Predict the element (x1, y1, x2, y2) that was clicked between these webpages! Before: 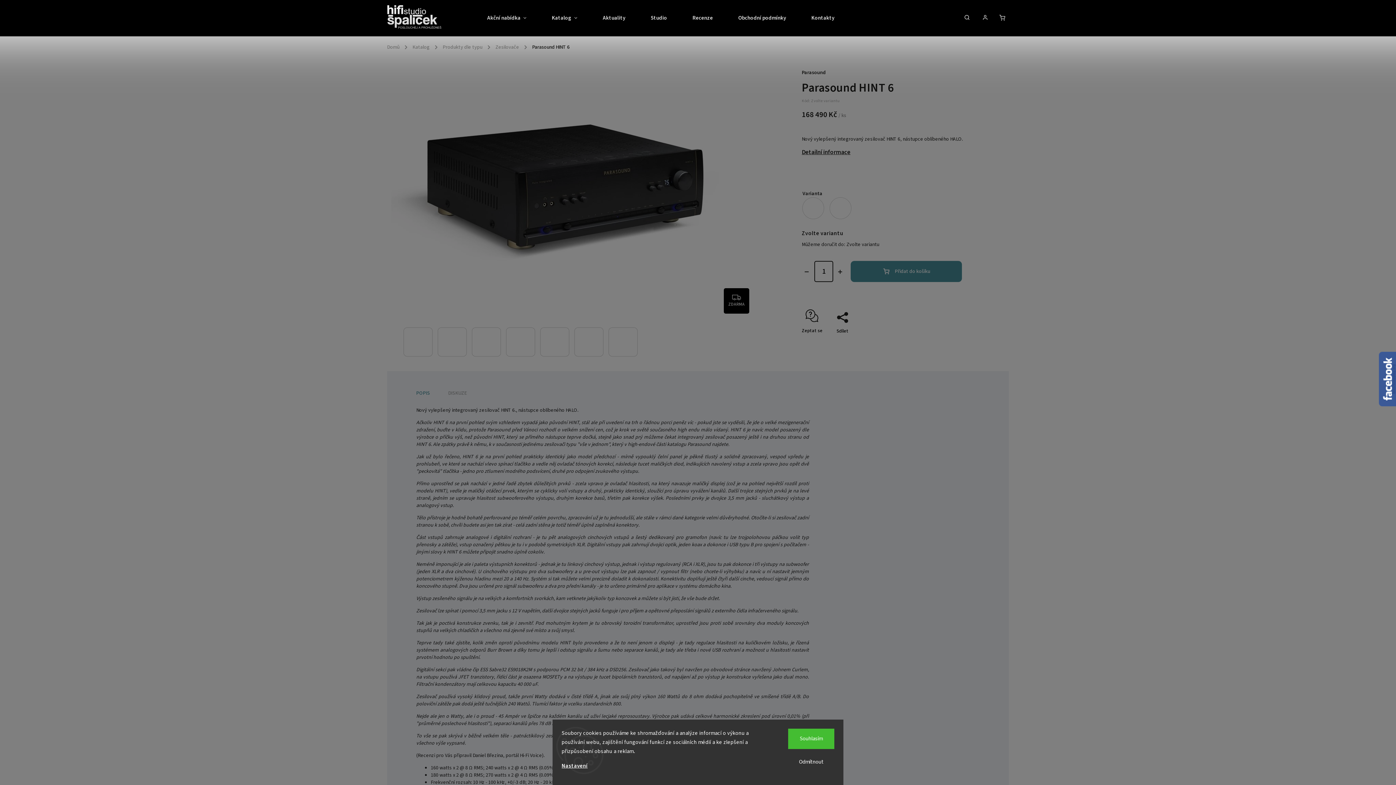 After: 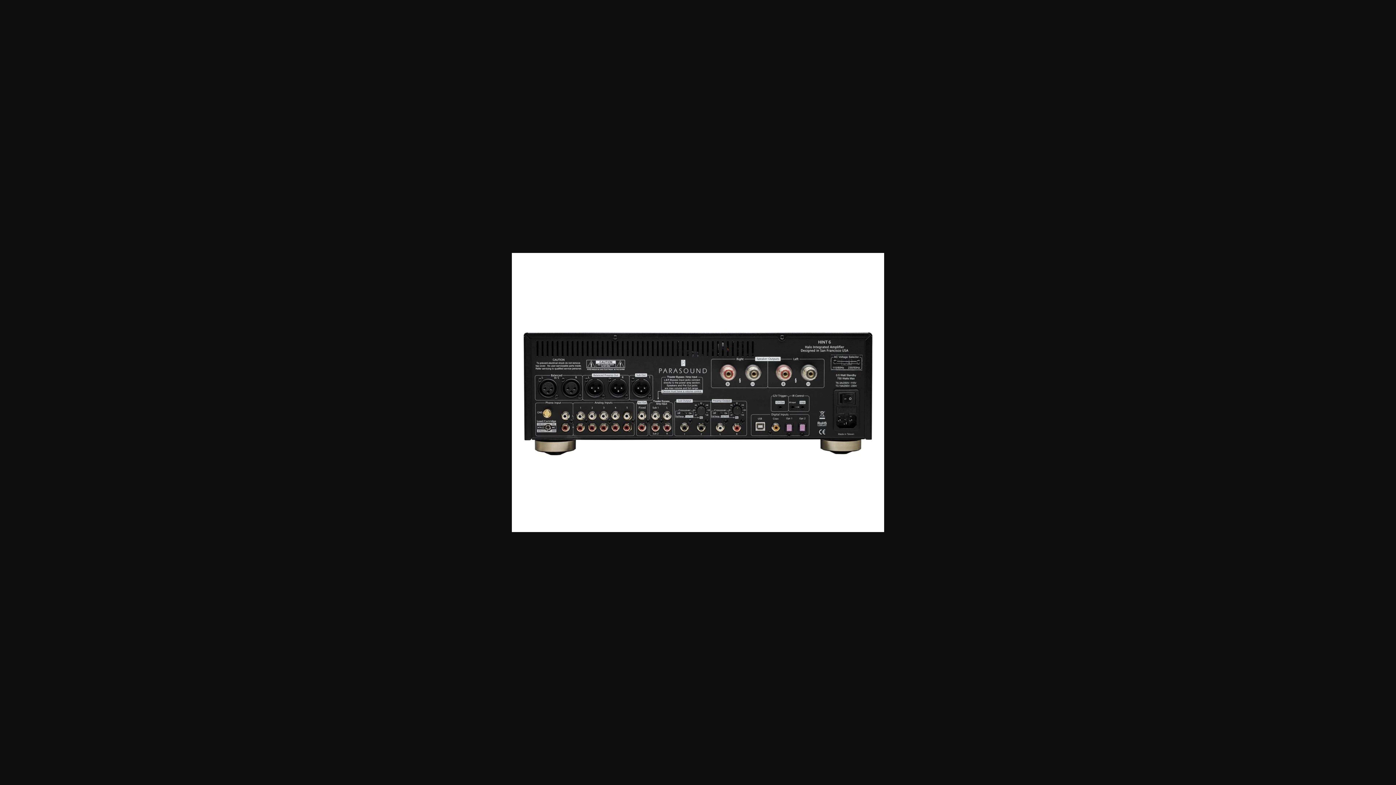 Action: bbox: (437, 327, 466, 356)